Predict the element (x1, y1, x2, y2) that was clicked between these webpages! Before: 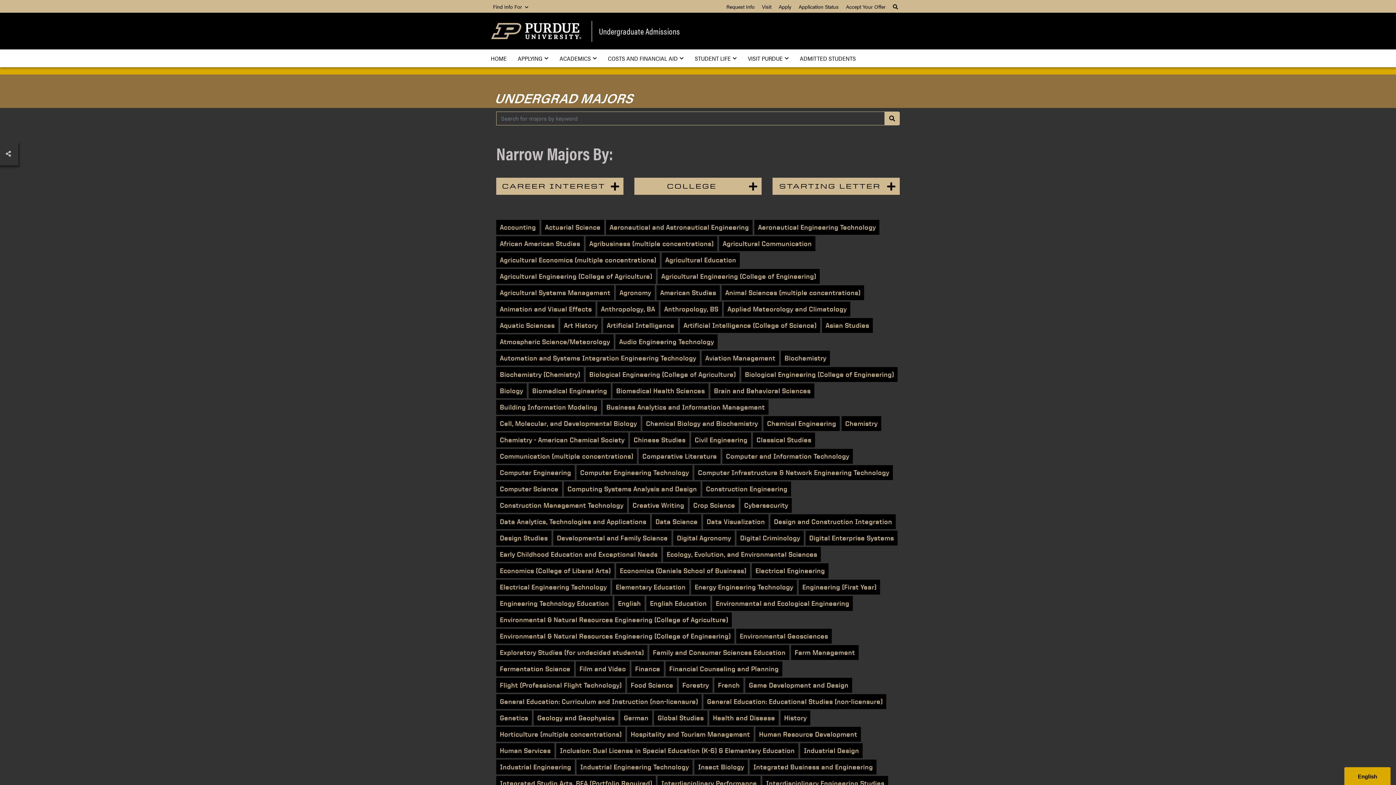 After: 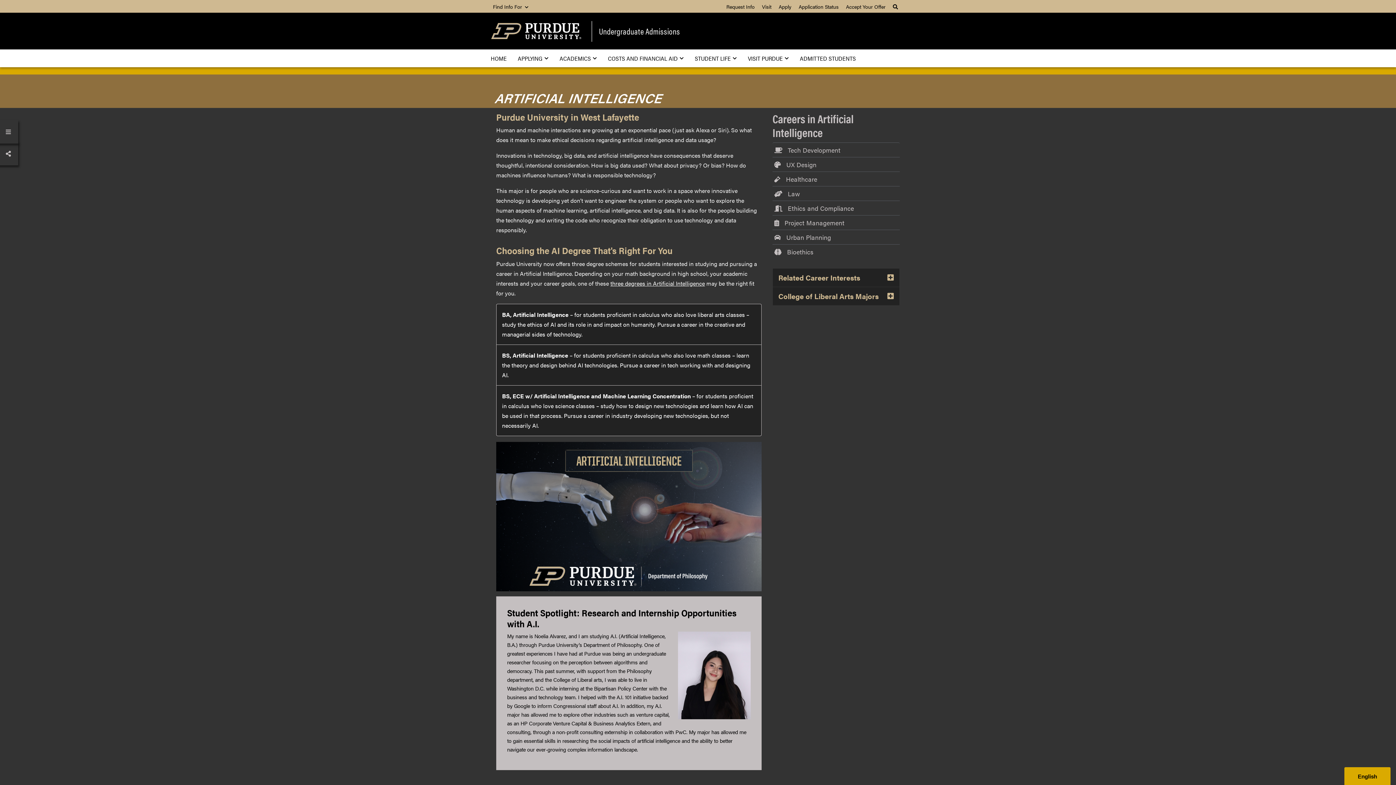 Action: bbox: (603, 318, 678, 333) label: Artificial Intelligence